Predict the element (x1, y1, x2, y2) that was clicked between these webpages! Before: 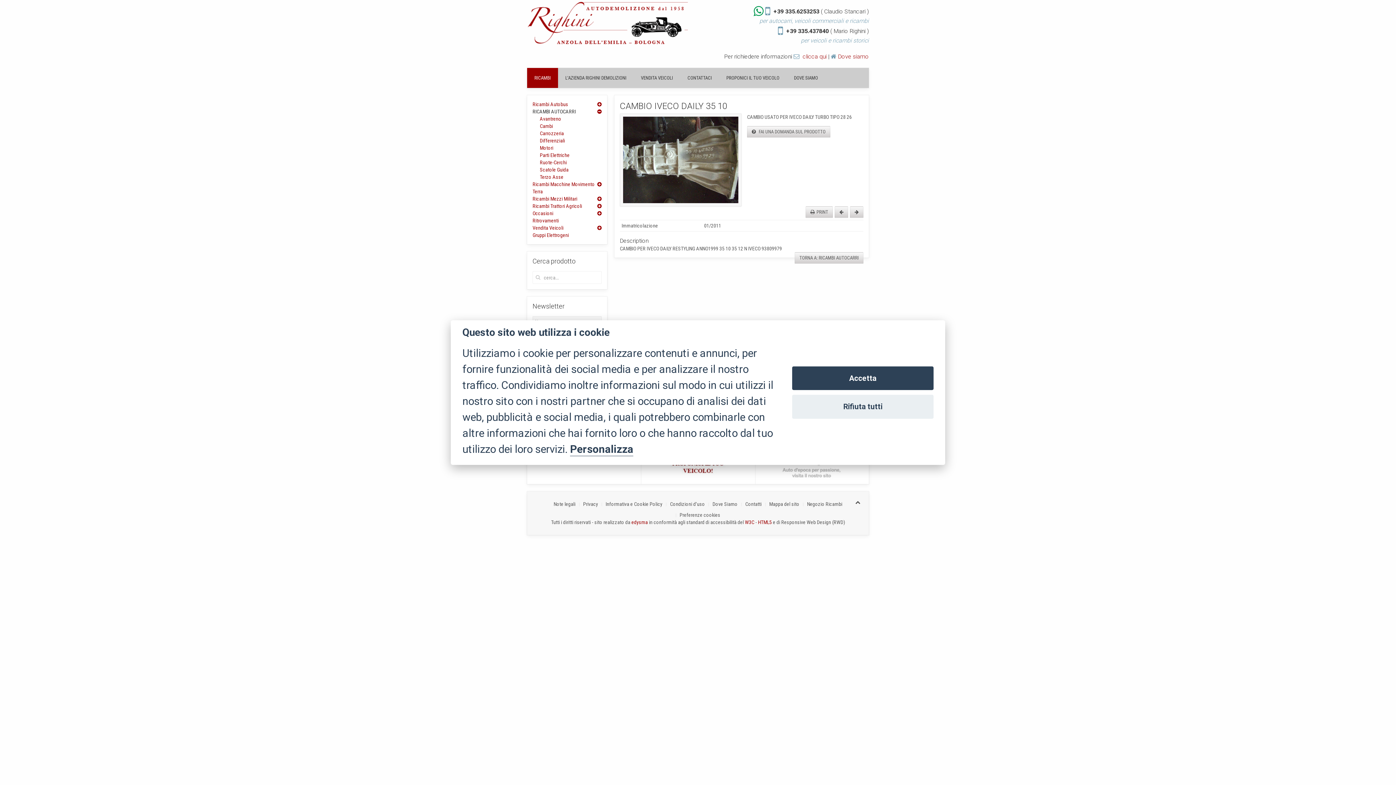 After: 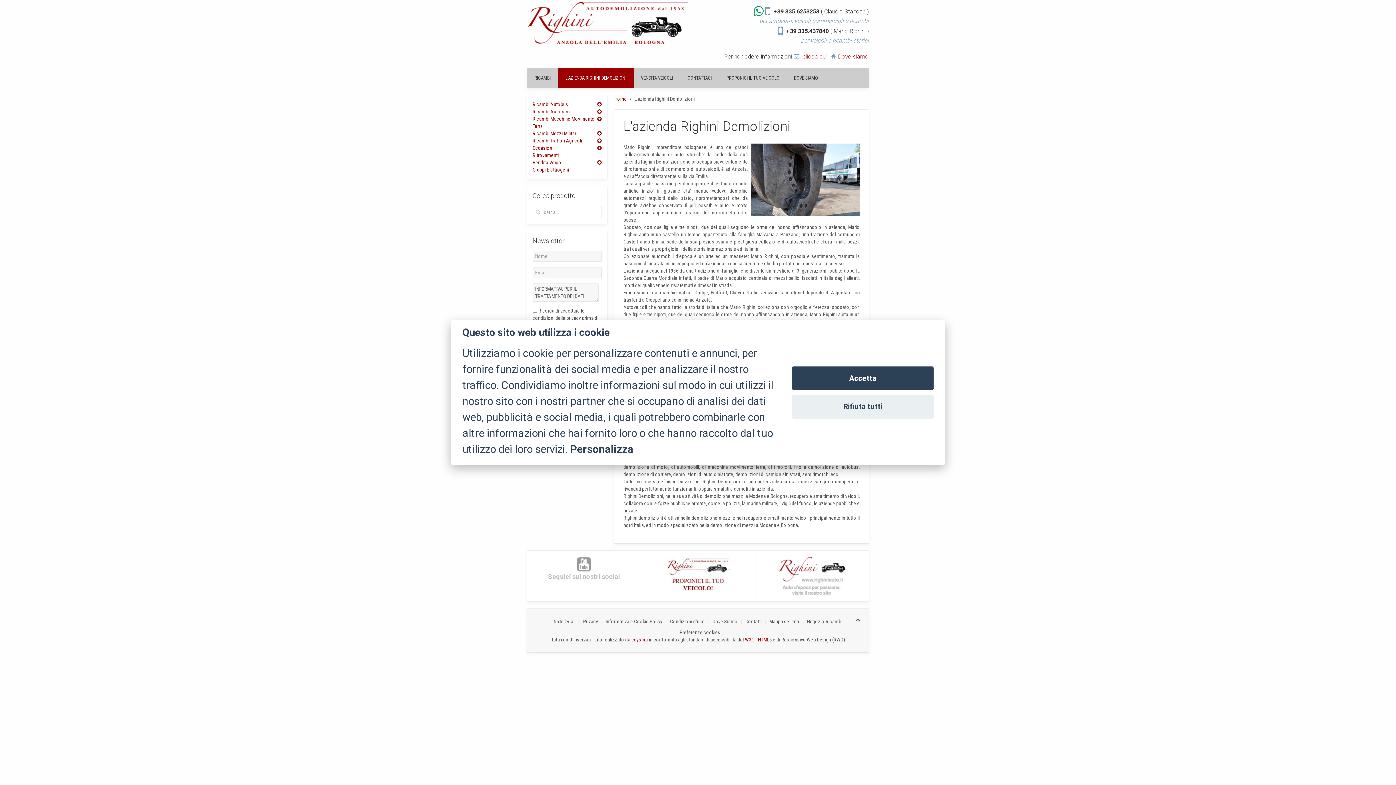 Action: bbox: (558, 68, 633, 88) label: L'AZIENDA RIGHINI DEMOLIZIONI